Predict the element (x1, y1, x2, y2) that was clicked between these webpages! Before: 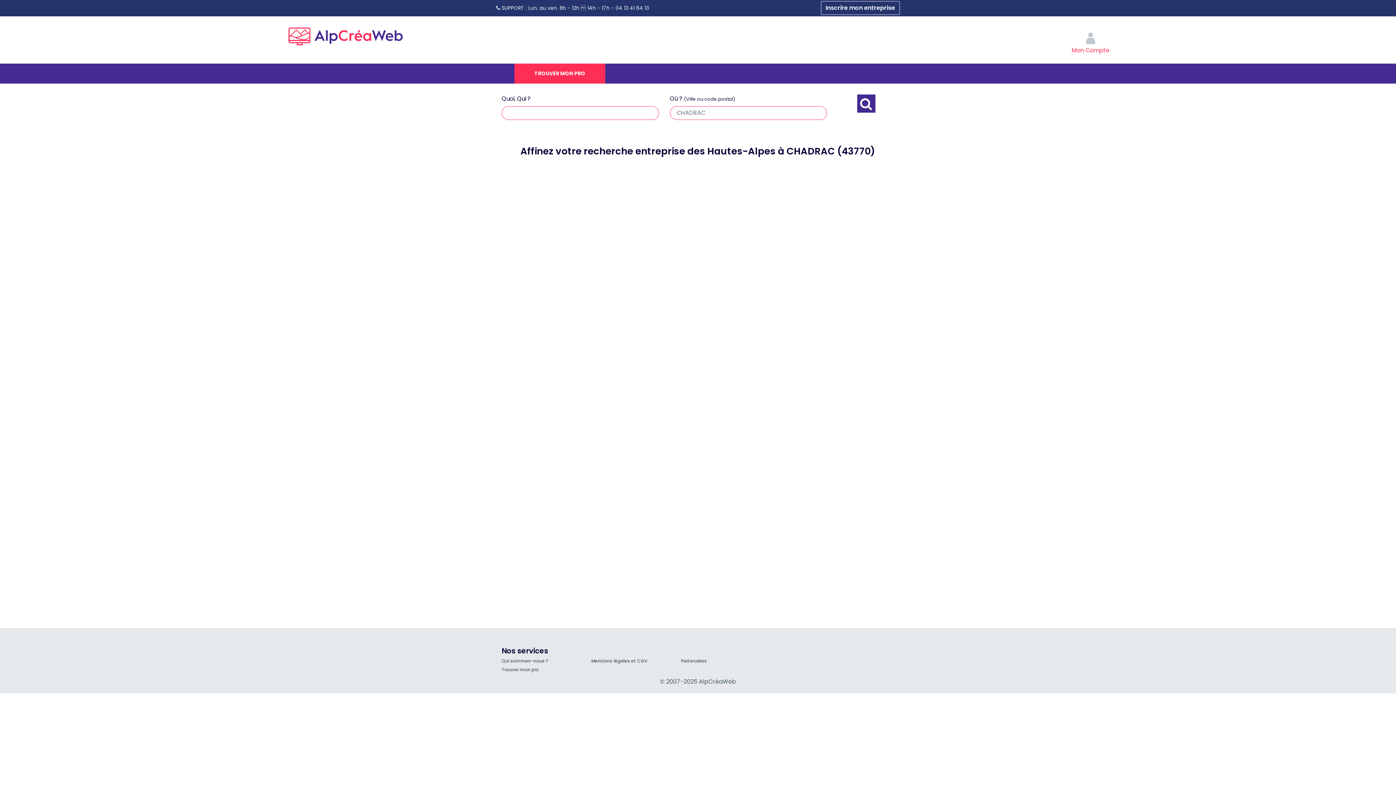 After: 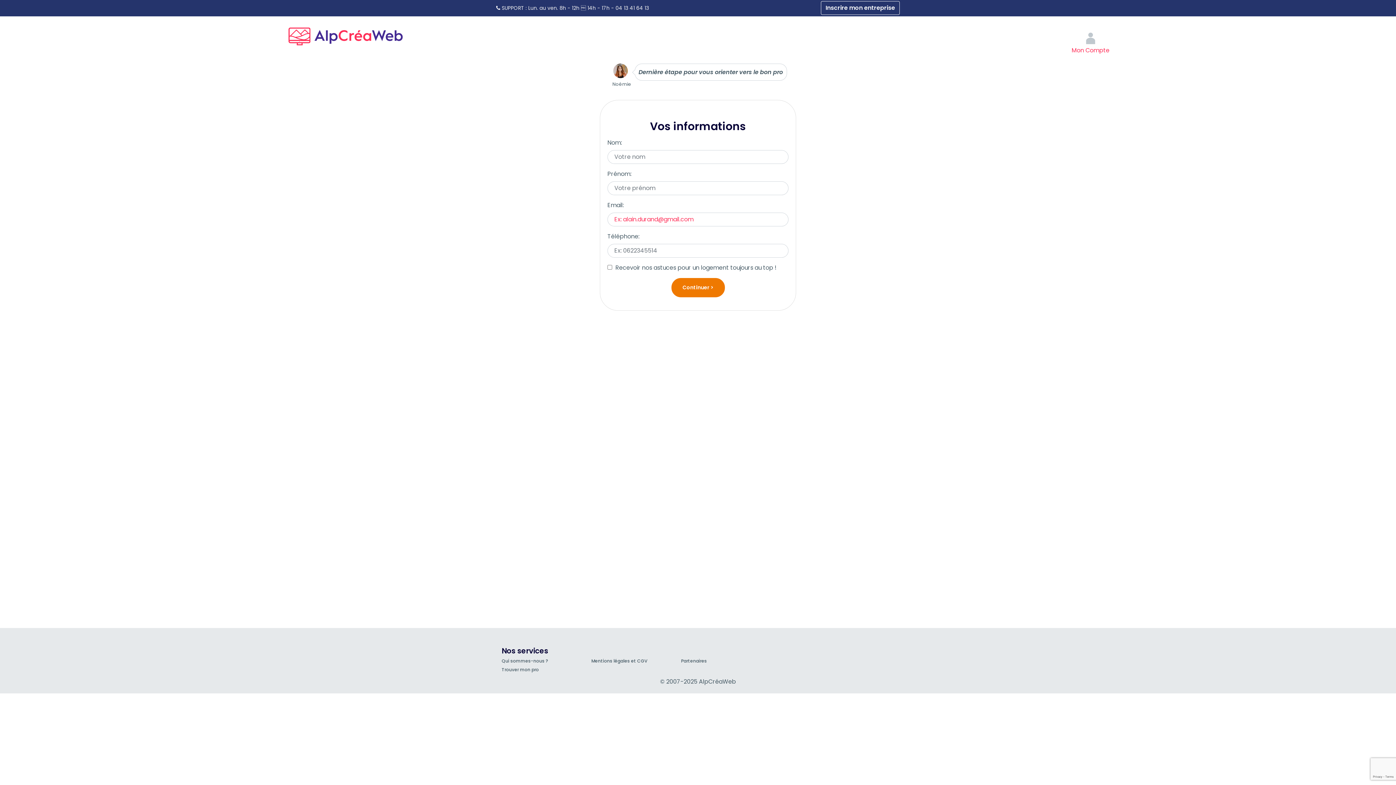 Action: bbox: (857, 94, 875, 112)